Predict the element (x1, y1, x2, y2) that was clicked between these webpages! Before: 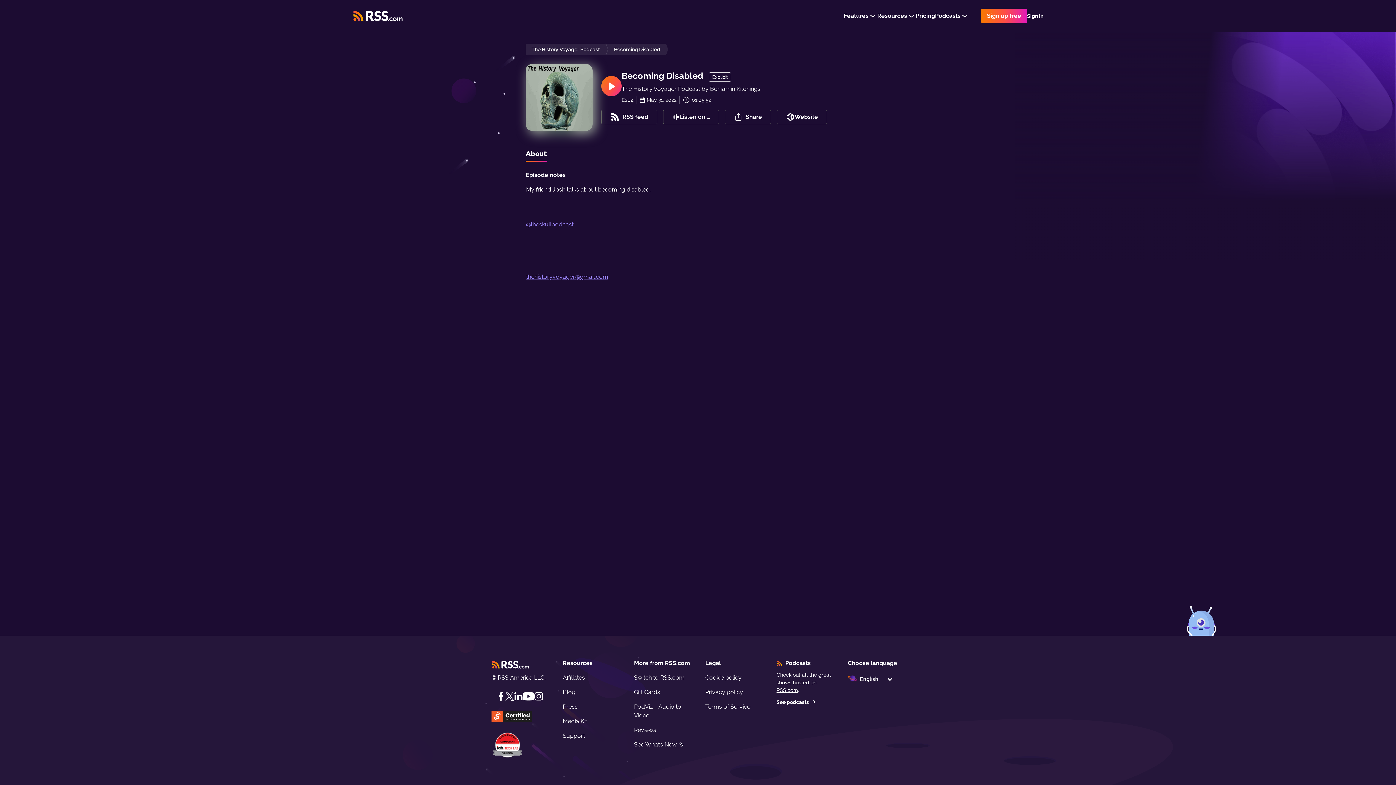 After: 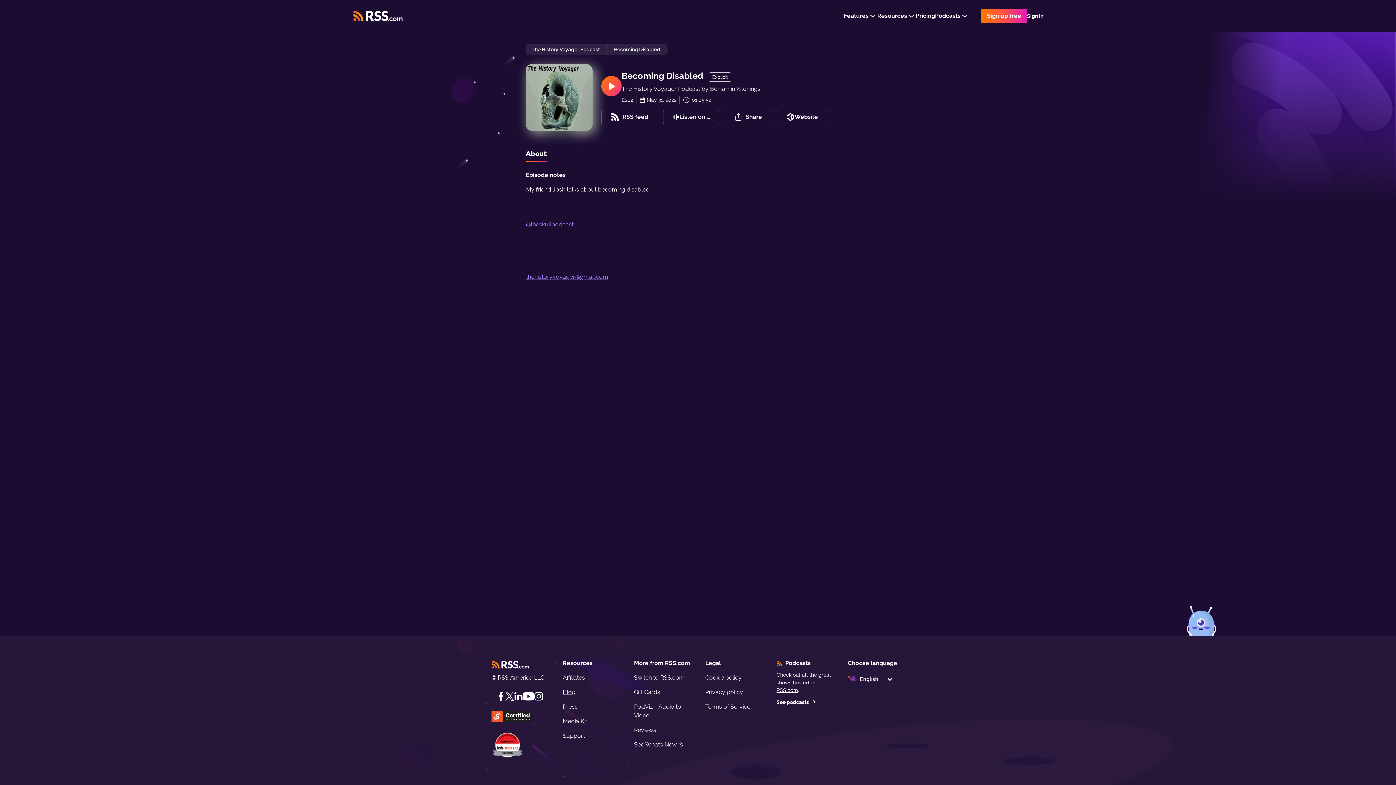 Action: label: Blog bbox: (562, 688, 575, 695)